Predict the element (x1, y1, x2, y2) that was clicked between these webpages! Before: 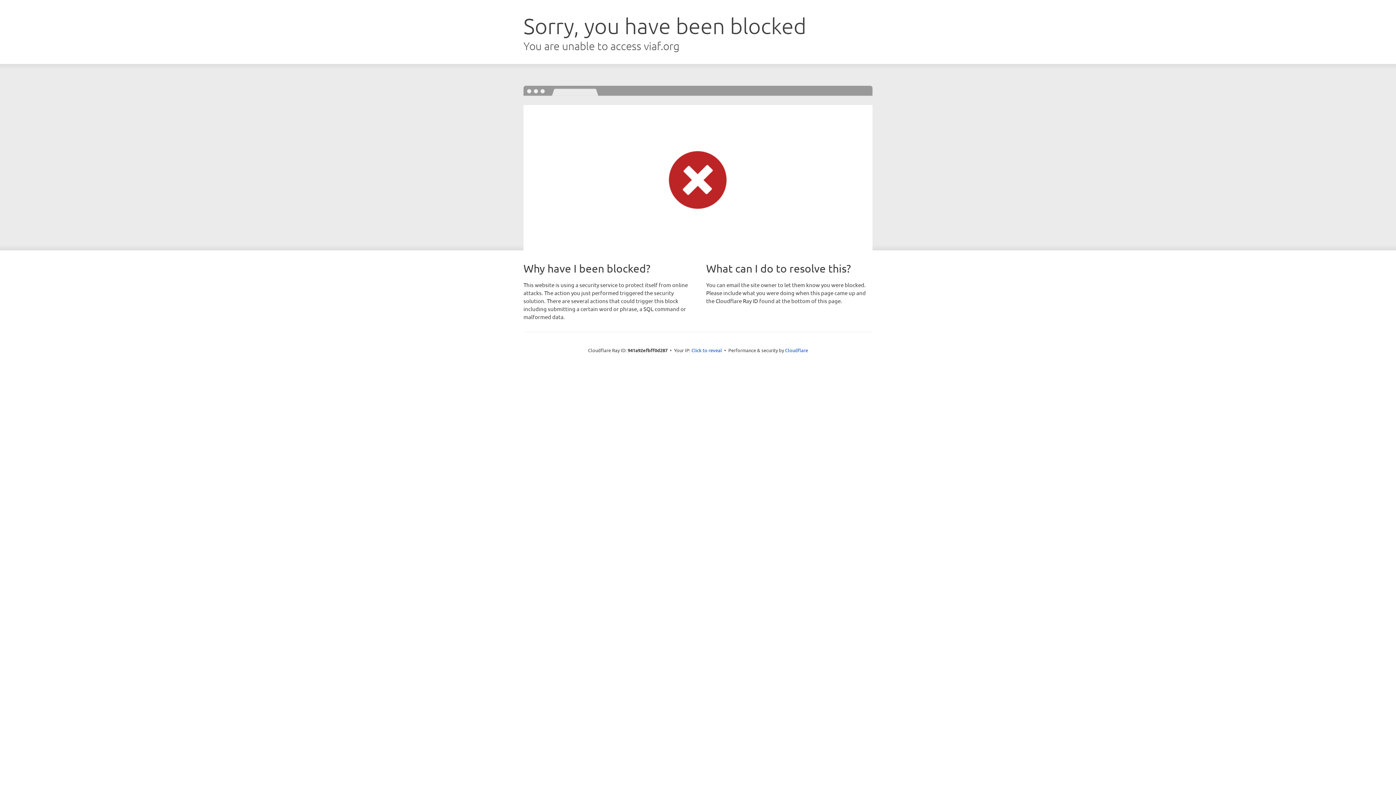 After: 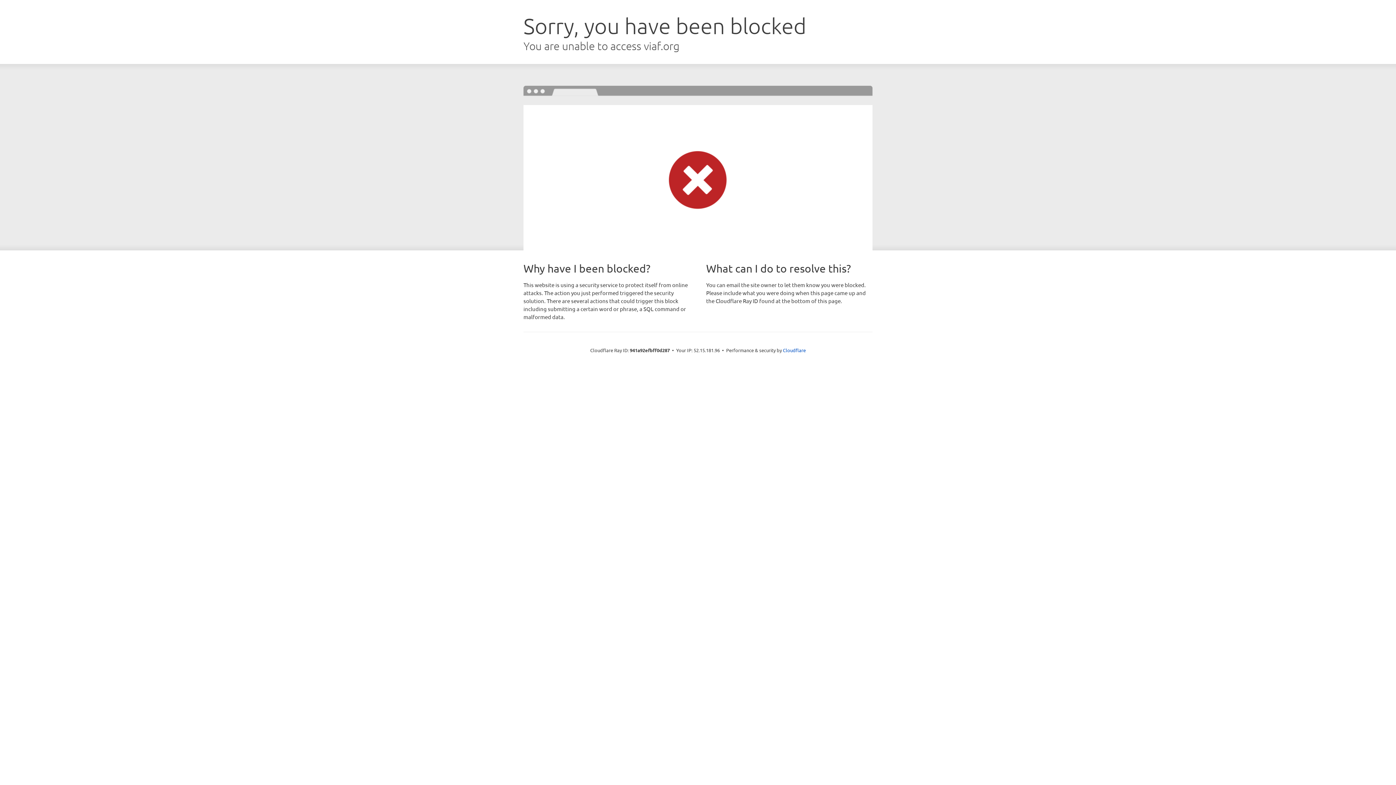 Action: label: Click to reveal bbox: (691, 346, 722, 353)